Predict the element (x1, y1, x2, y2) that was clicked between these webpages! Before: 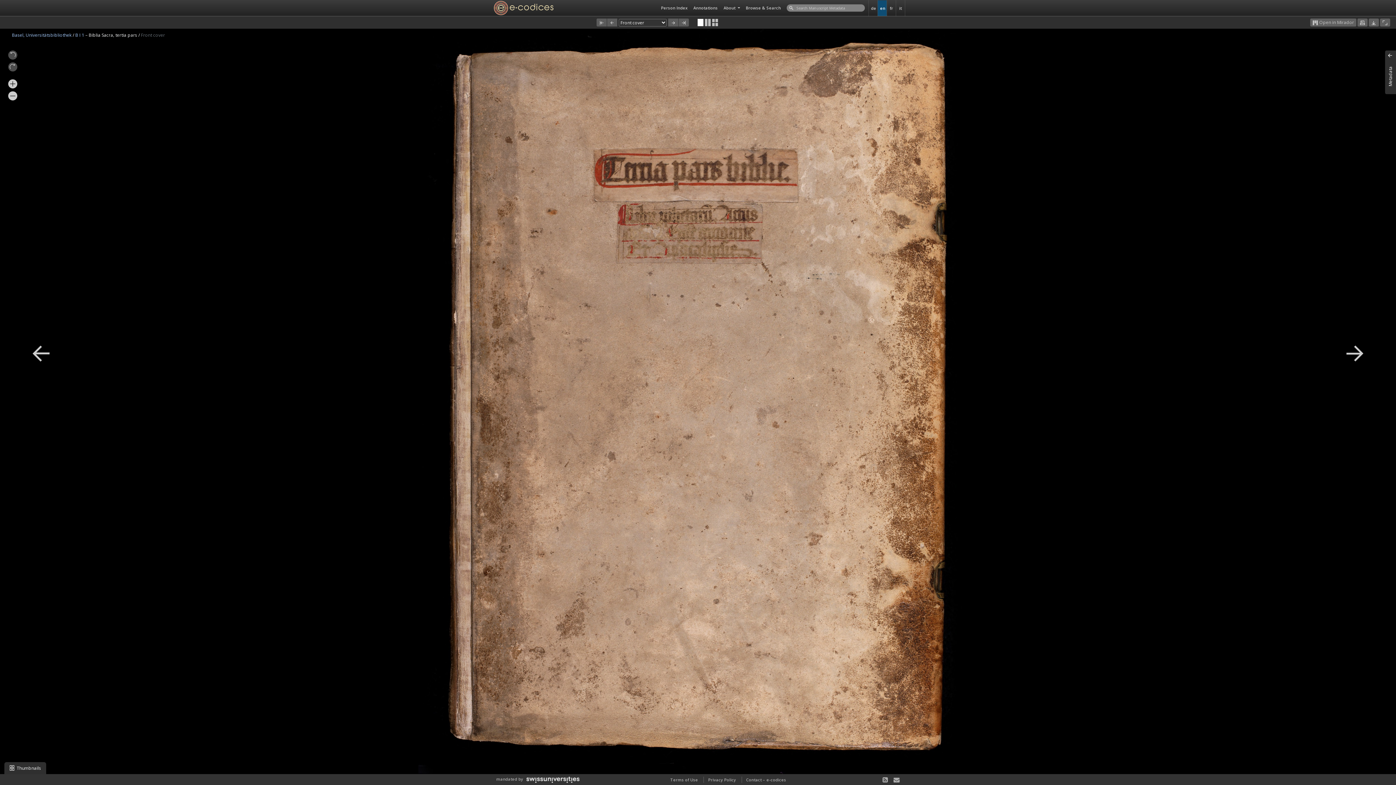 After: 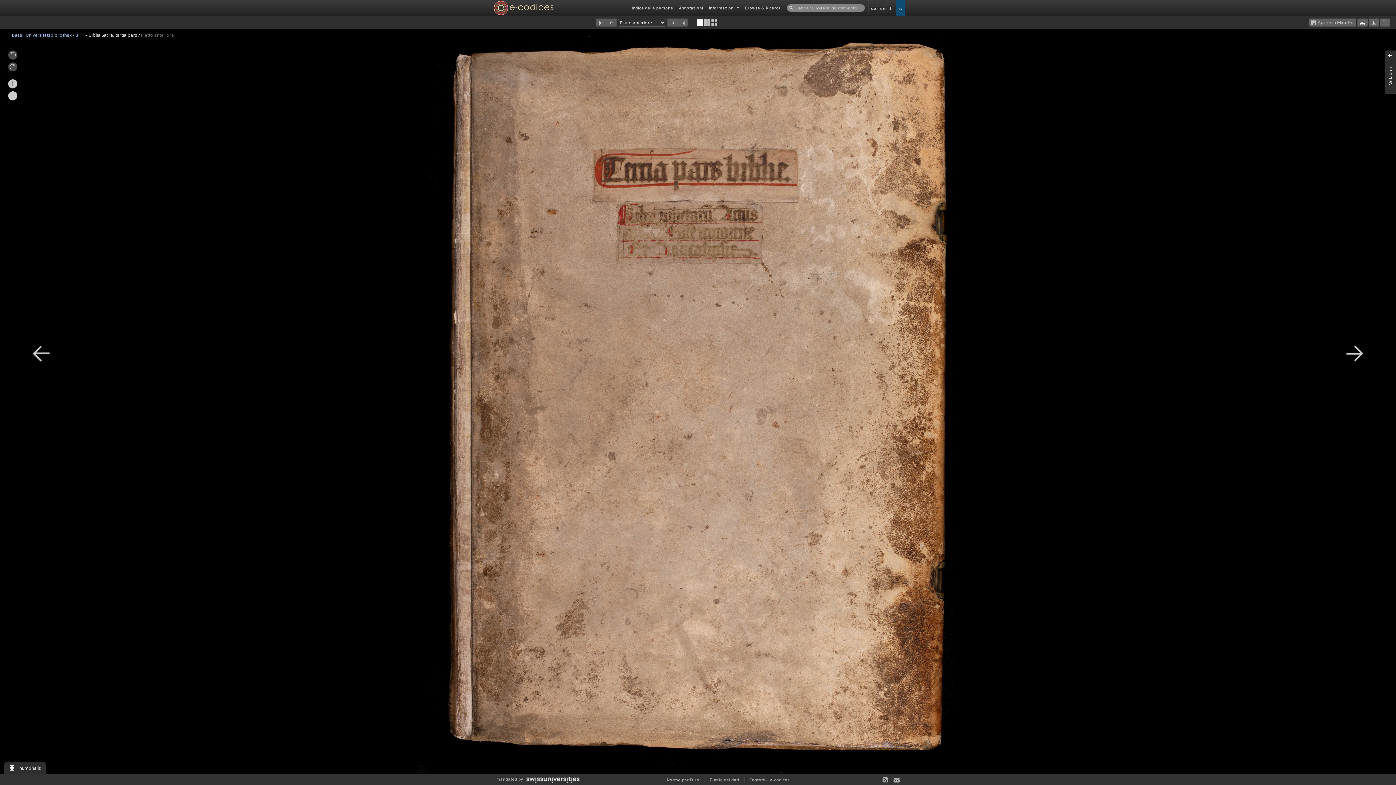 Action: label: it bbox: (896, 0, 905, 15)